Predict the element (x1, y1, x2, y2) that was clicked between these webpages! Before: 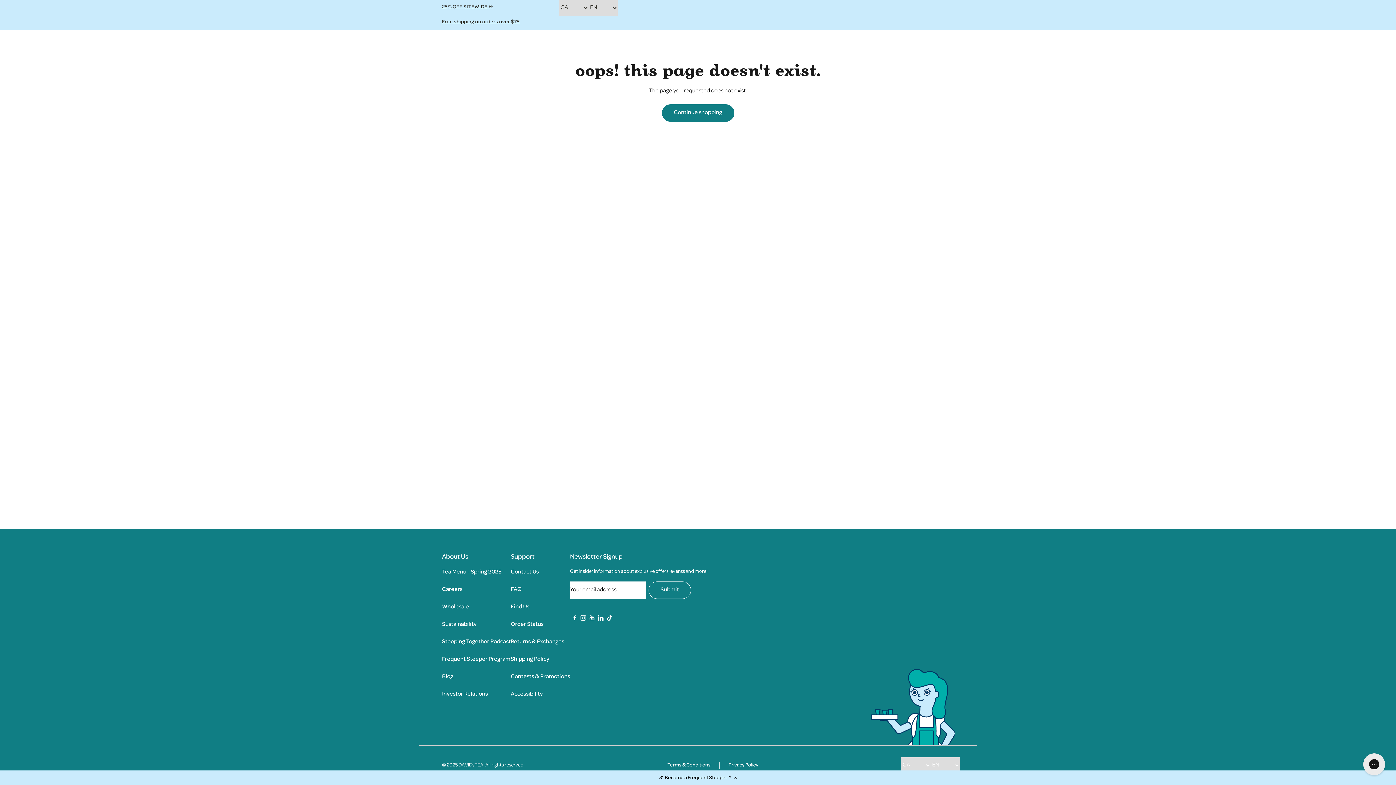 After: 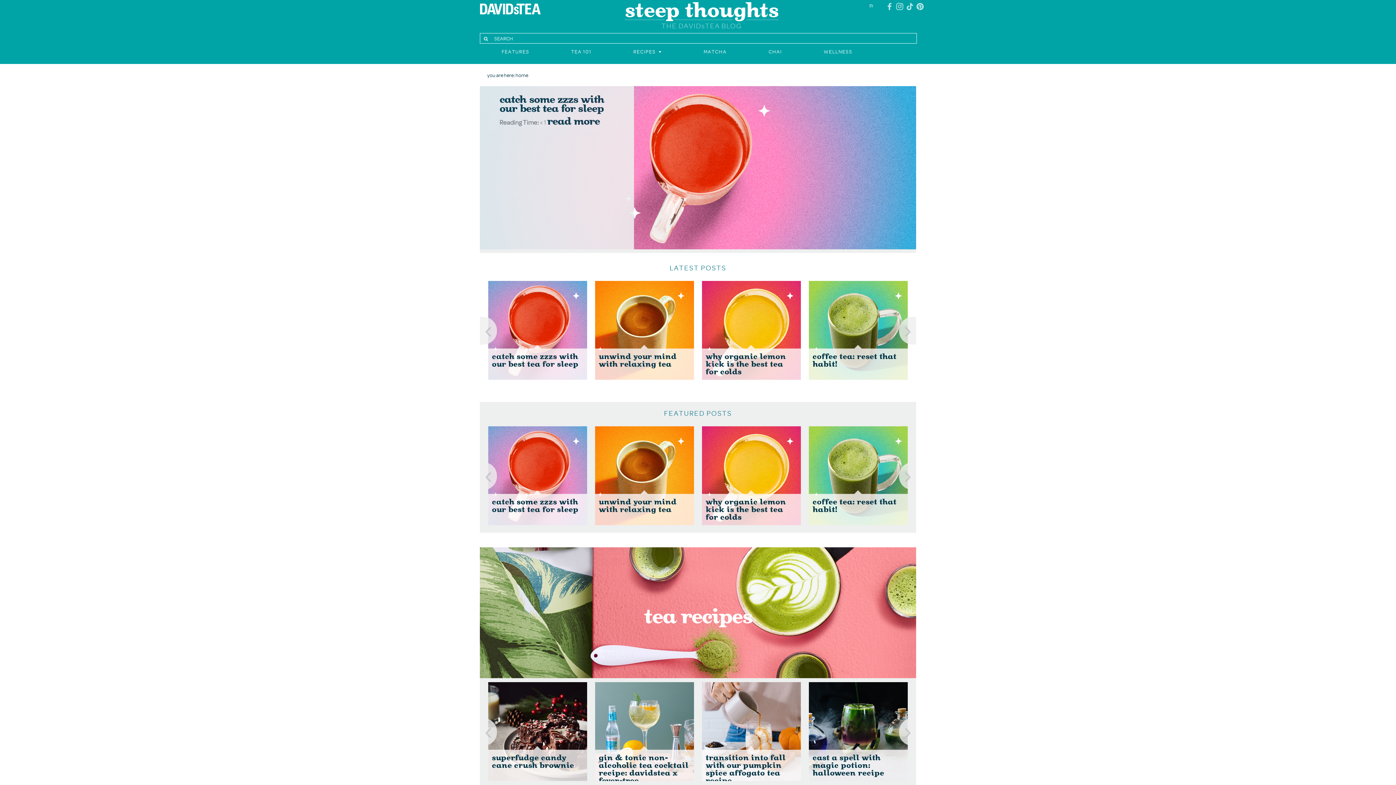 Action: bbox: (442, 674, 453, 680) label: Blog